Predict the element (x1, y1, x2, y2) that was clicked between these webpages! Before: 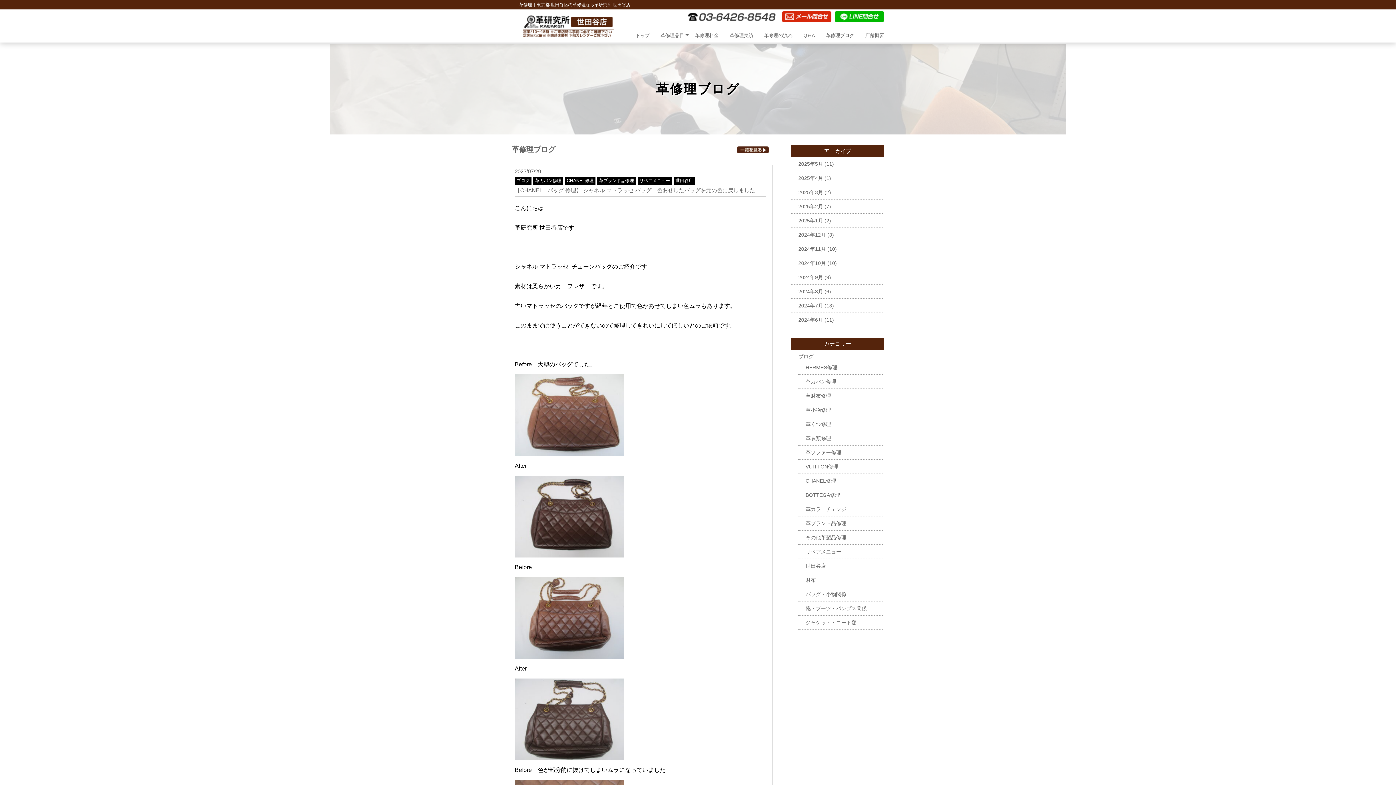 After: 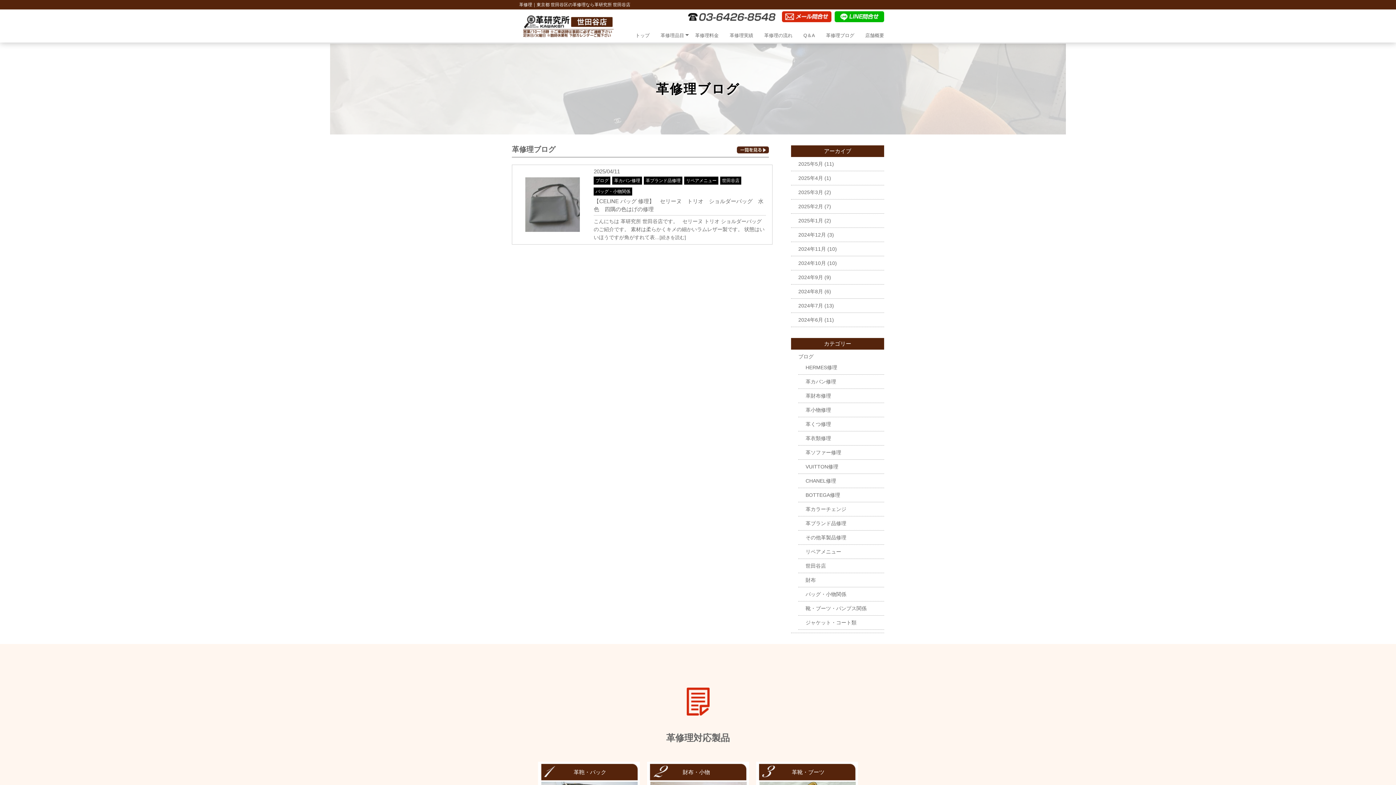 Action: label: 2025年4月 bbox: (798, 175, 823, 181)